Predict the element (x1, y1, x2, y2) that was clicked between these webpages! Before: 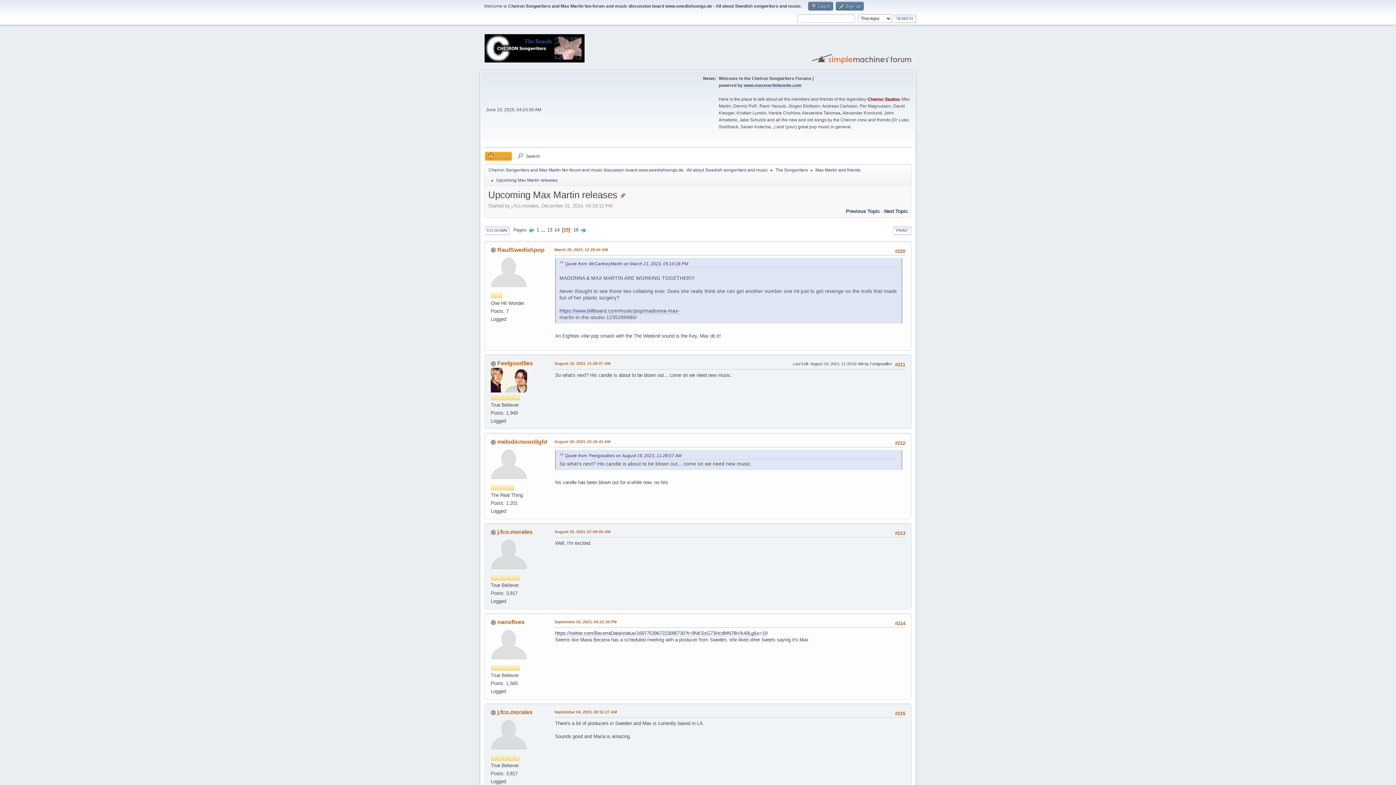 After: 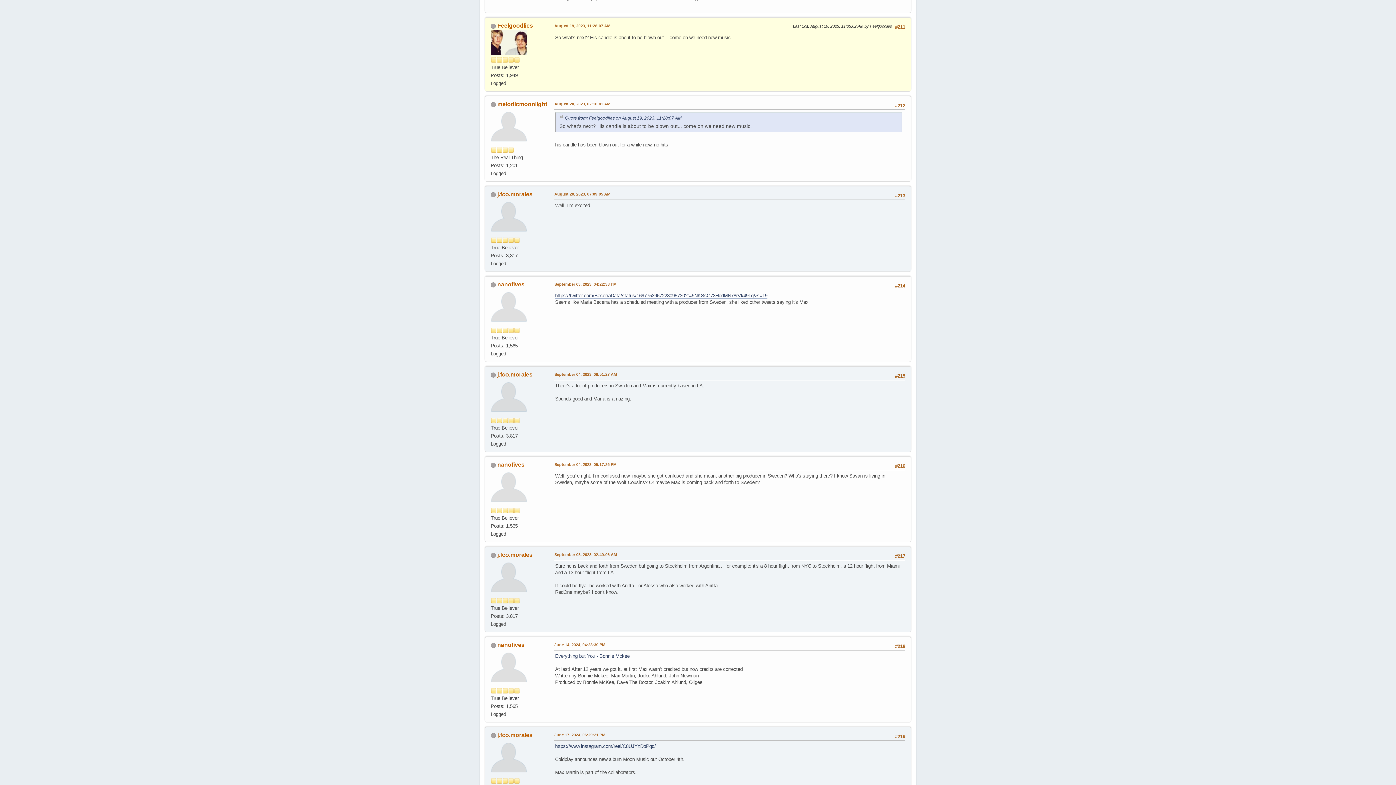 Action: label: Quote from: Feelgoodlies on August 19, 2023, 11:28:07 AM bbox: (565, 453, 681, 458)